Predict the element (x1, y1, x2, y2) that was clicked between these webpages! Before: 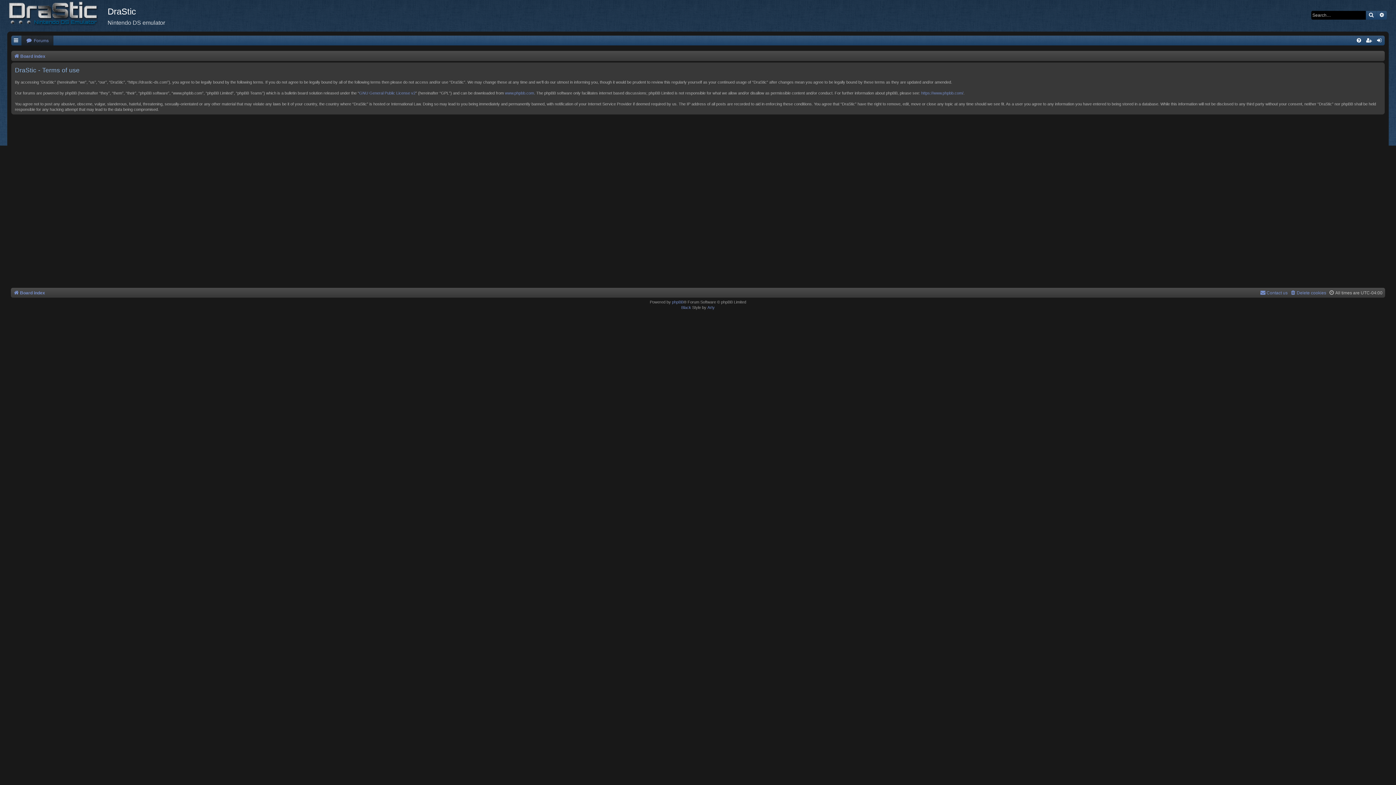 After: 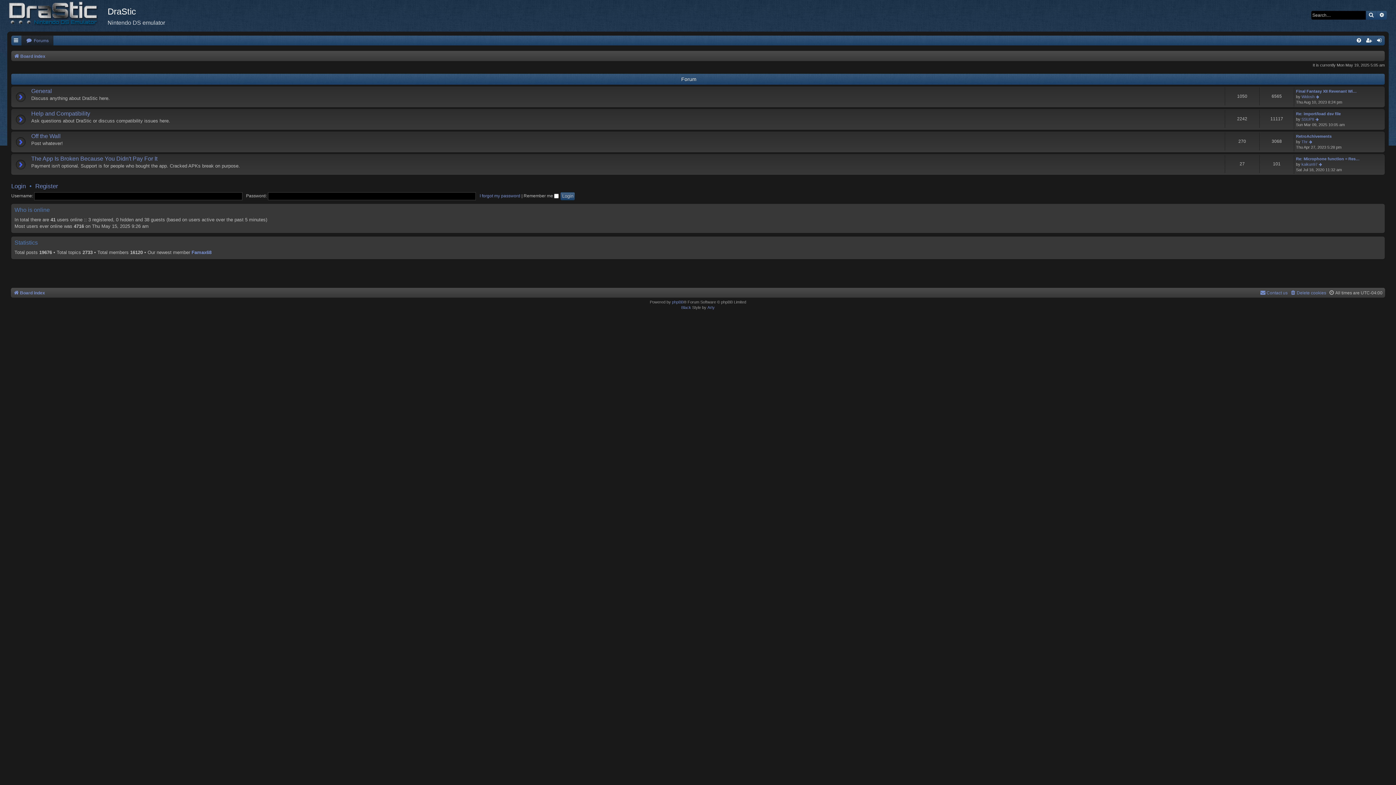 Action: label:  Forums bbox: (24, 36, 50, 45)